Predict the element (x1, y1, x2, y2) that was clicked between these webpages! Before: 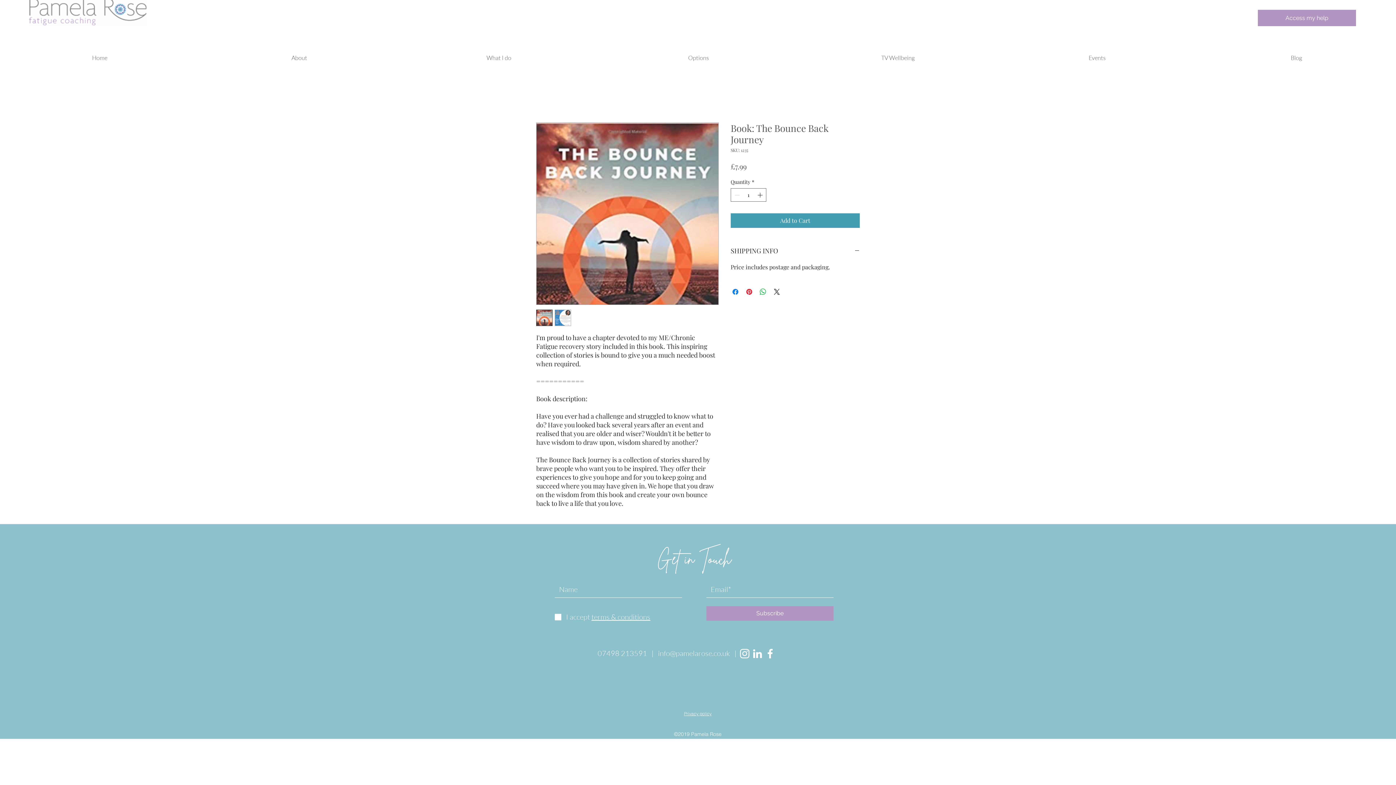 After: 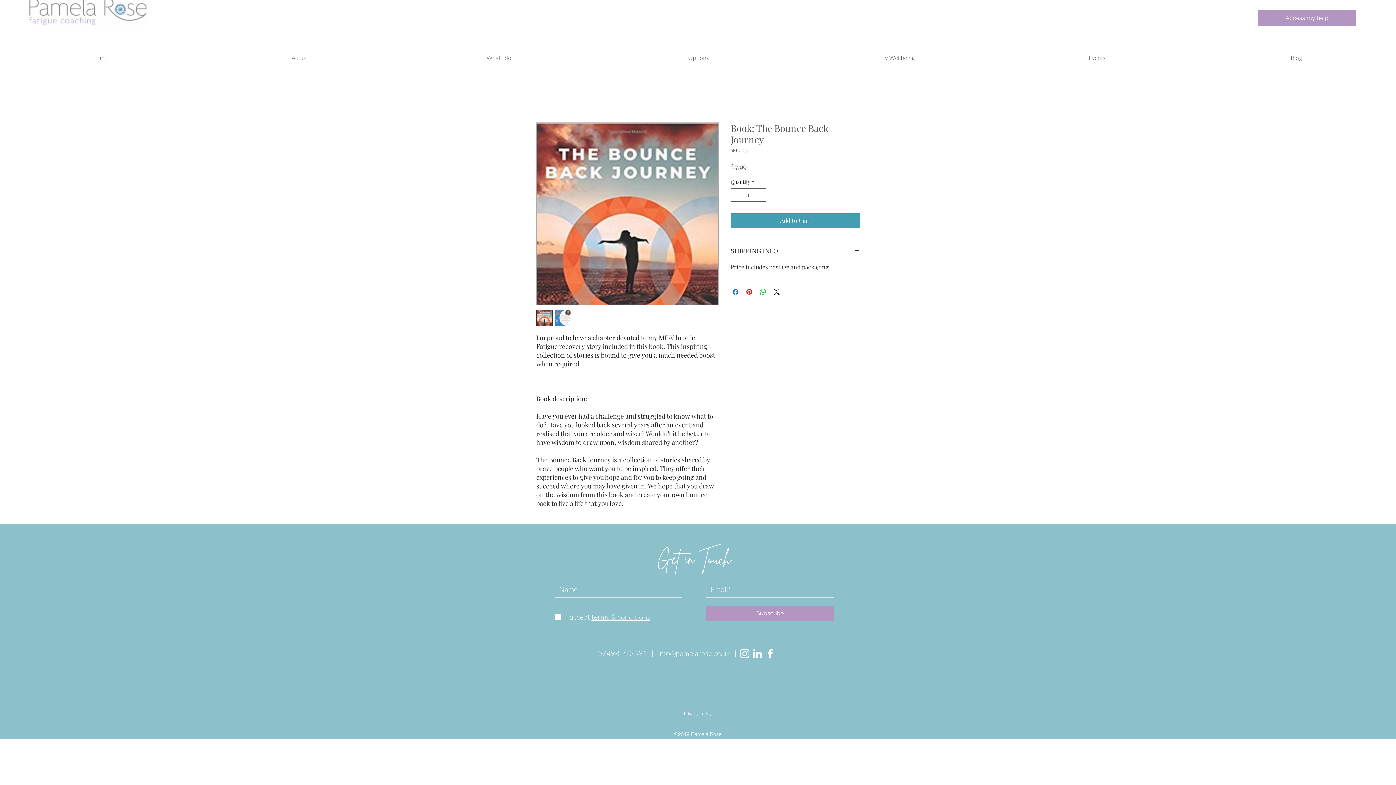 Action: bbox: (28, -3, 146, 26)